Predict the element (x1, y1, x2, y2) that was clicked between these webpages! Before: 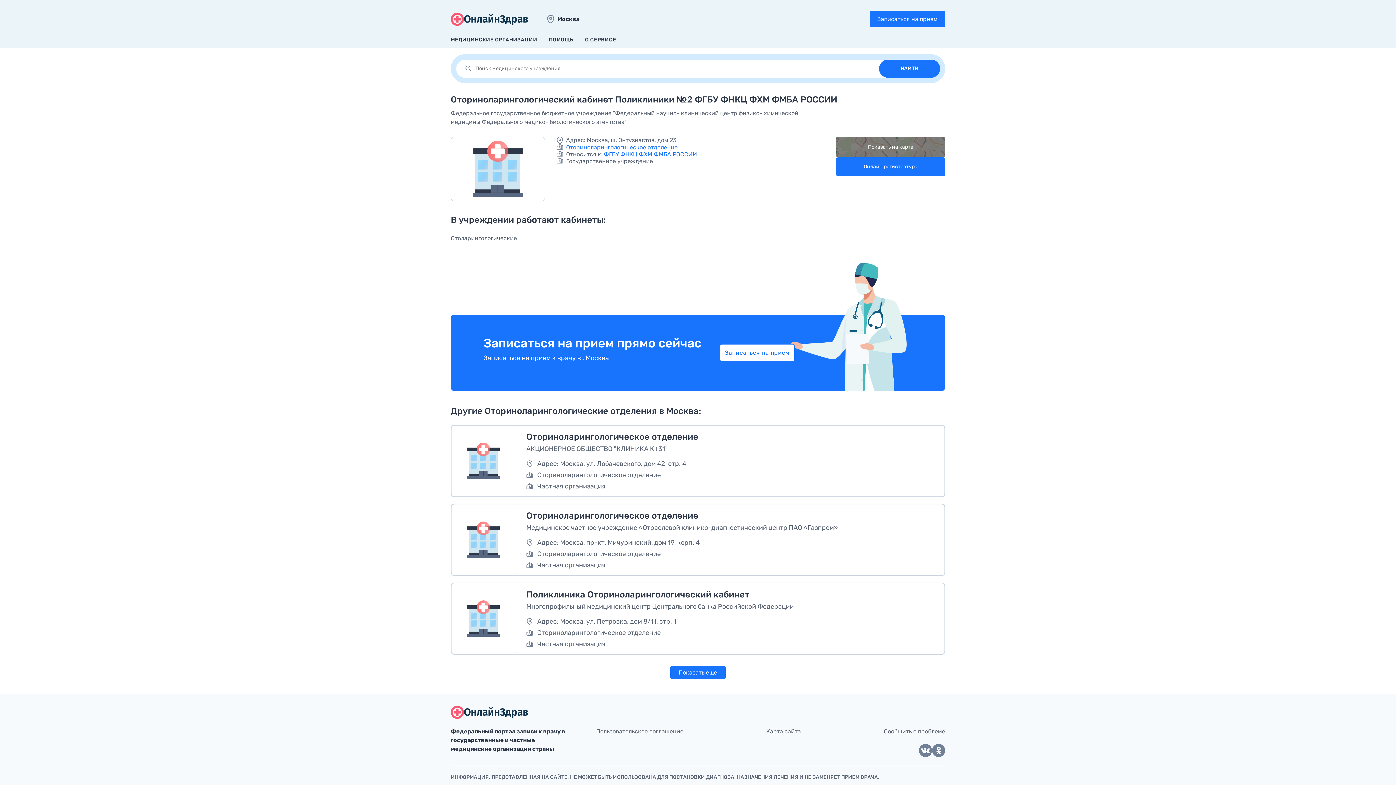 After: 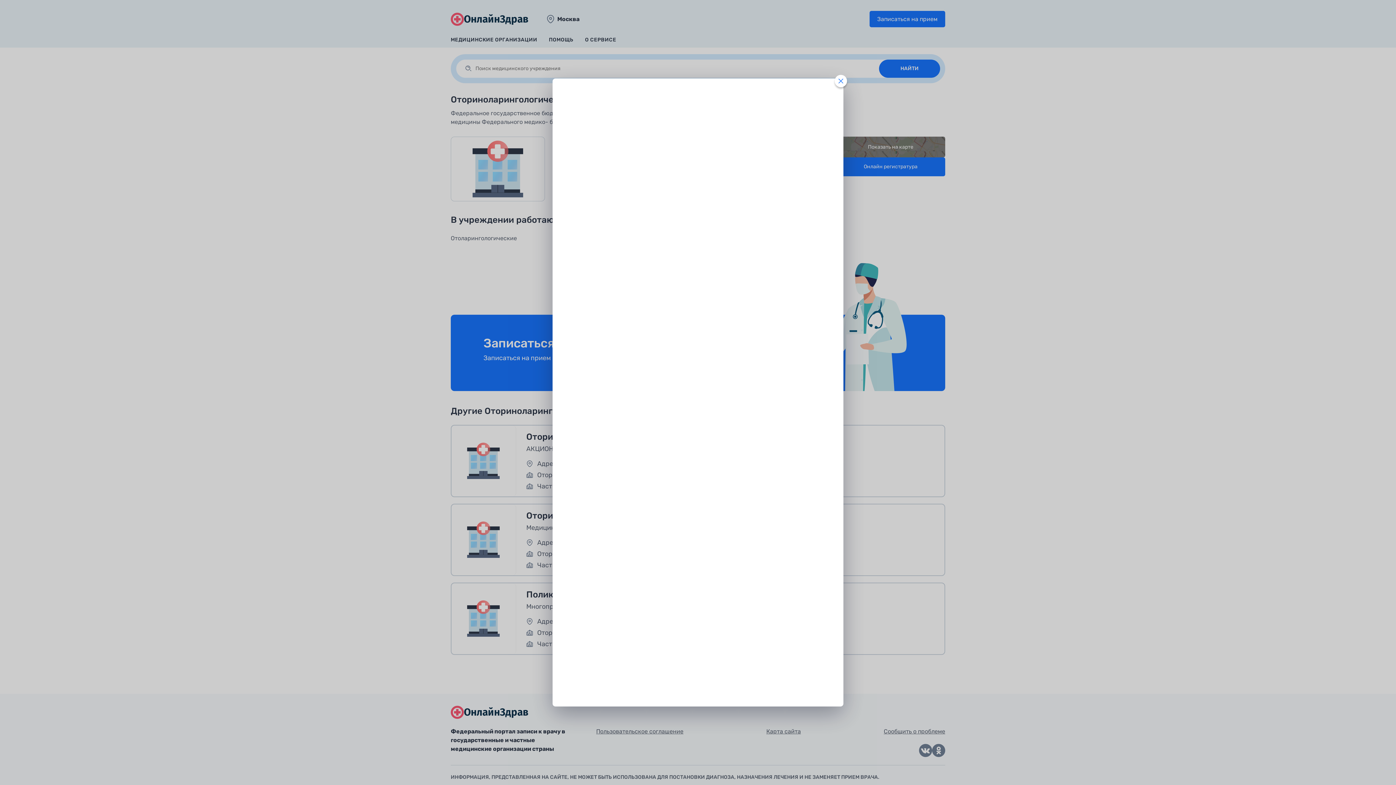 Action: label: Показать на карте bbox: (836, 136, 945, 157)